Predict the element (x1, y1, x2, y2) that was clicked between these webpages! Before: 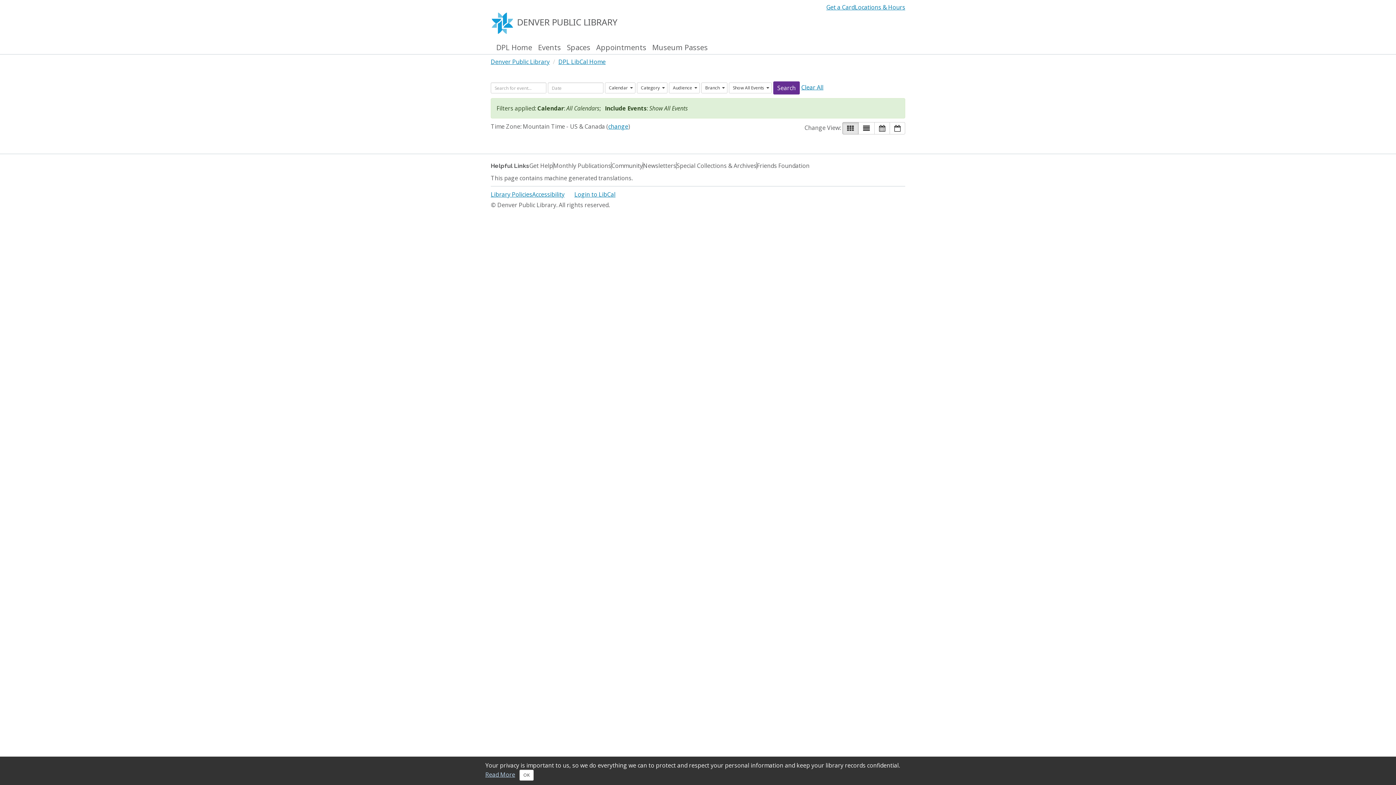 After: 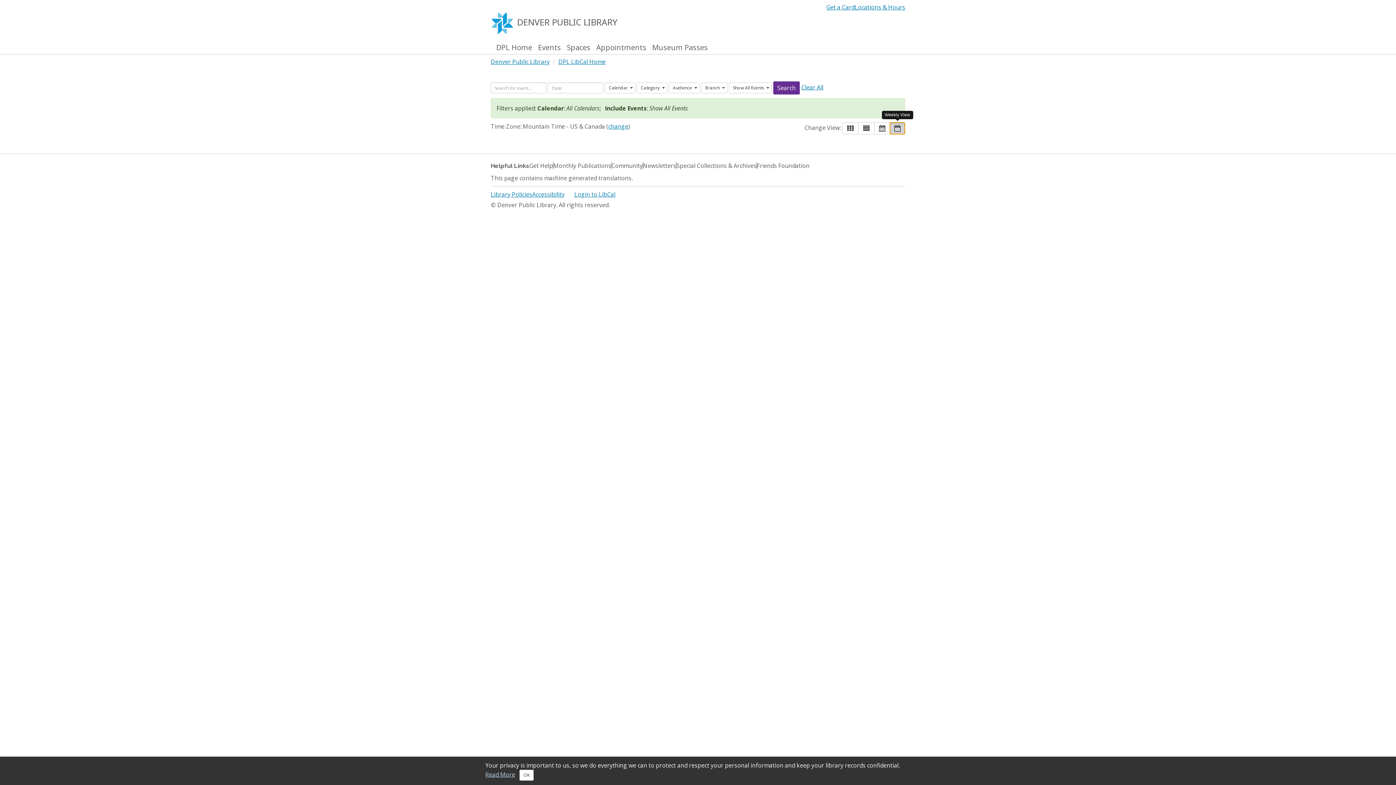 Action: label: Weekly View bbox: (889, 122, 905, 134)